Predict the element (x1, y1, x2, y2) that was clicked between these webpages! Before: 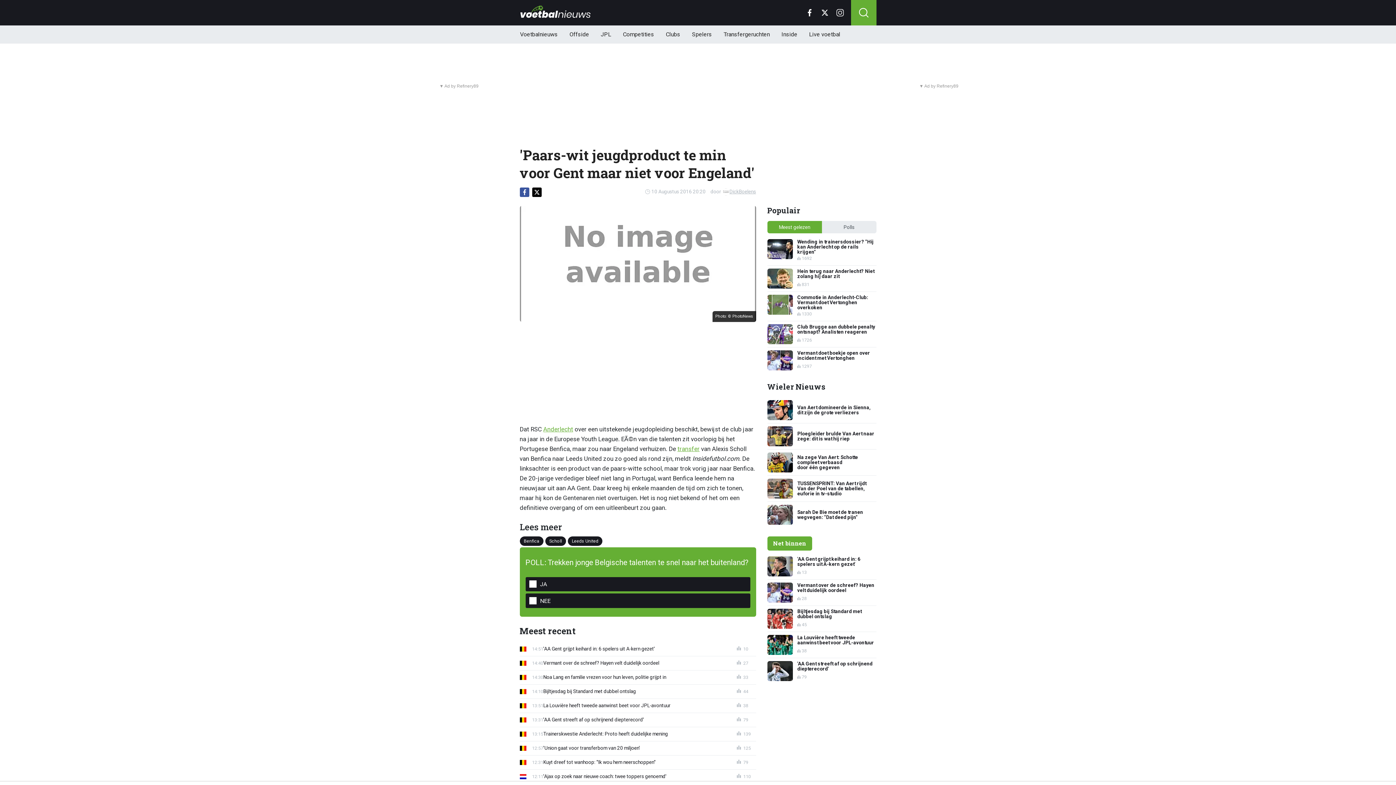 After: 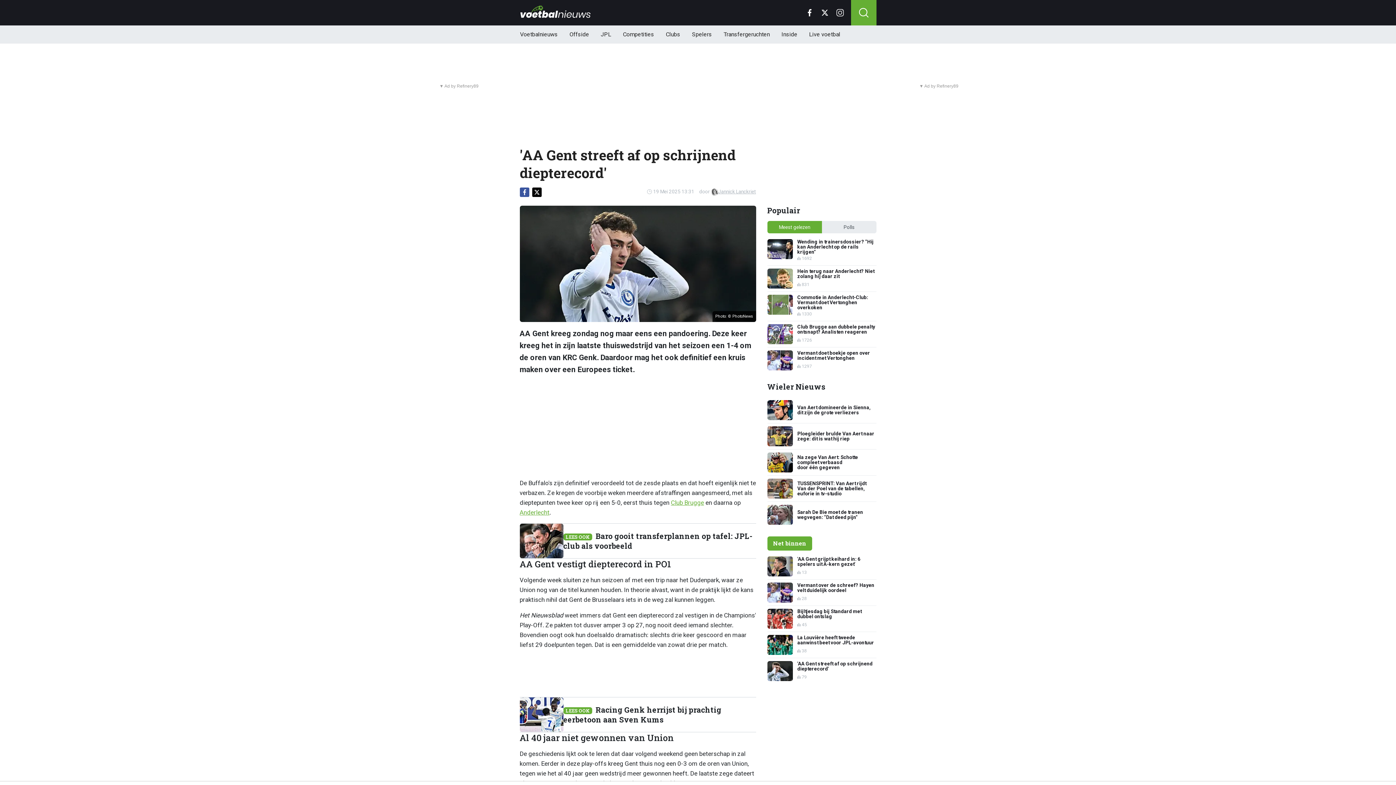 Action: label: 'AA Gent streeft af op schrijnend diepterecord'
79 bbox: (767, 661, 876, 681)